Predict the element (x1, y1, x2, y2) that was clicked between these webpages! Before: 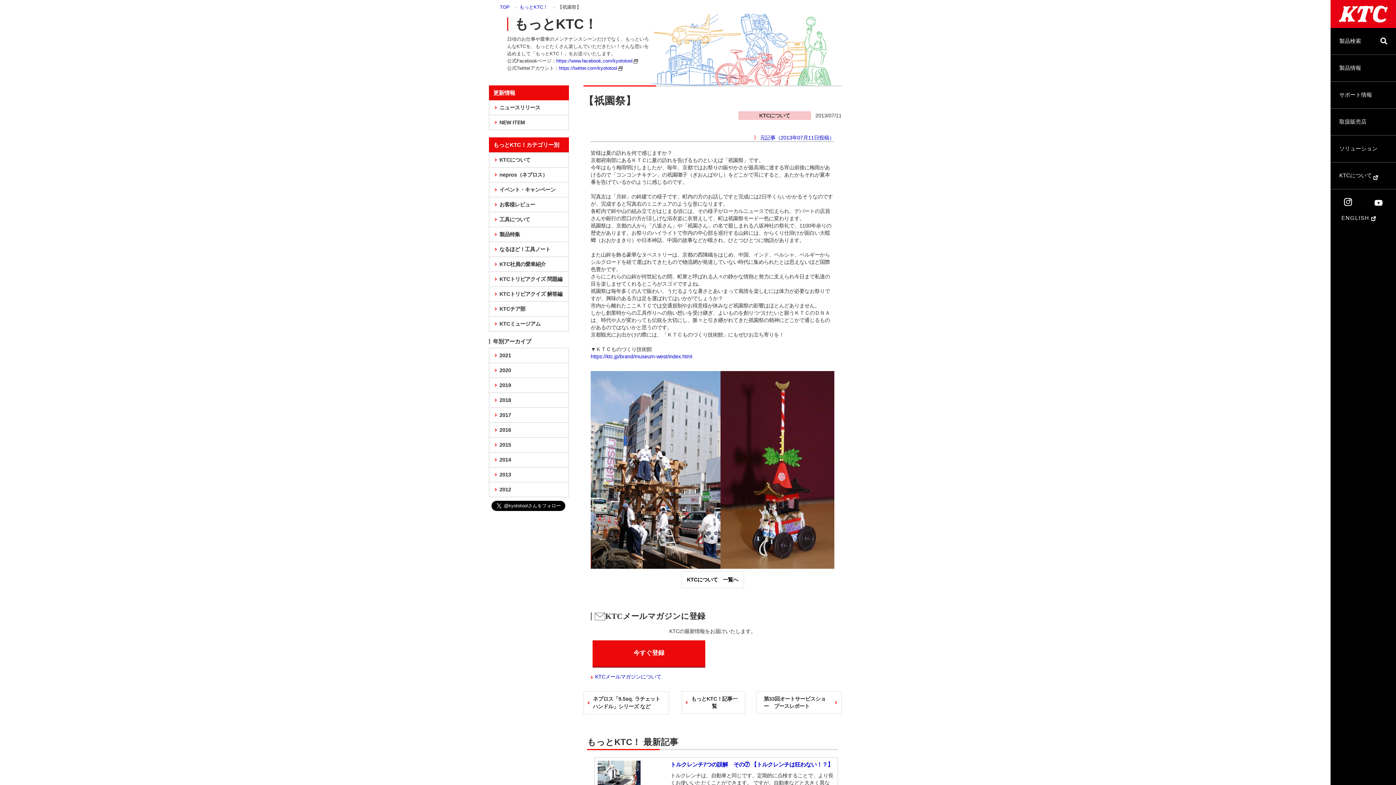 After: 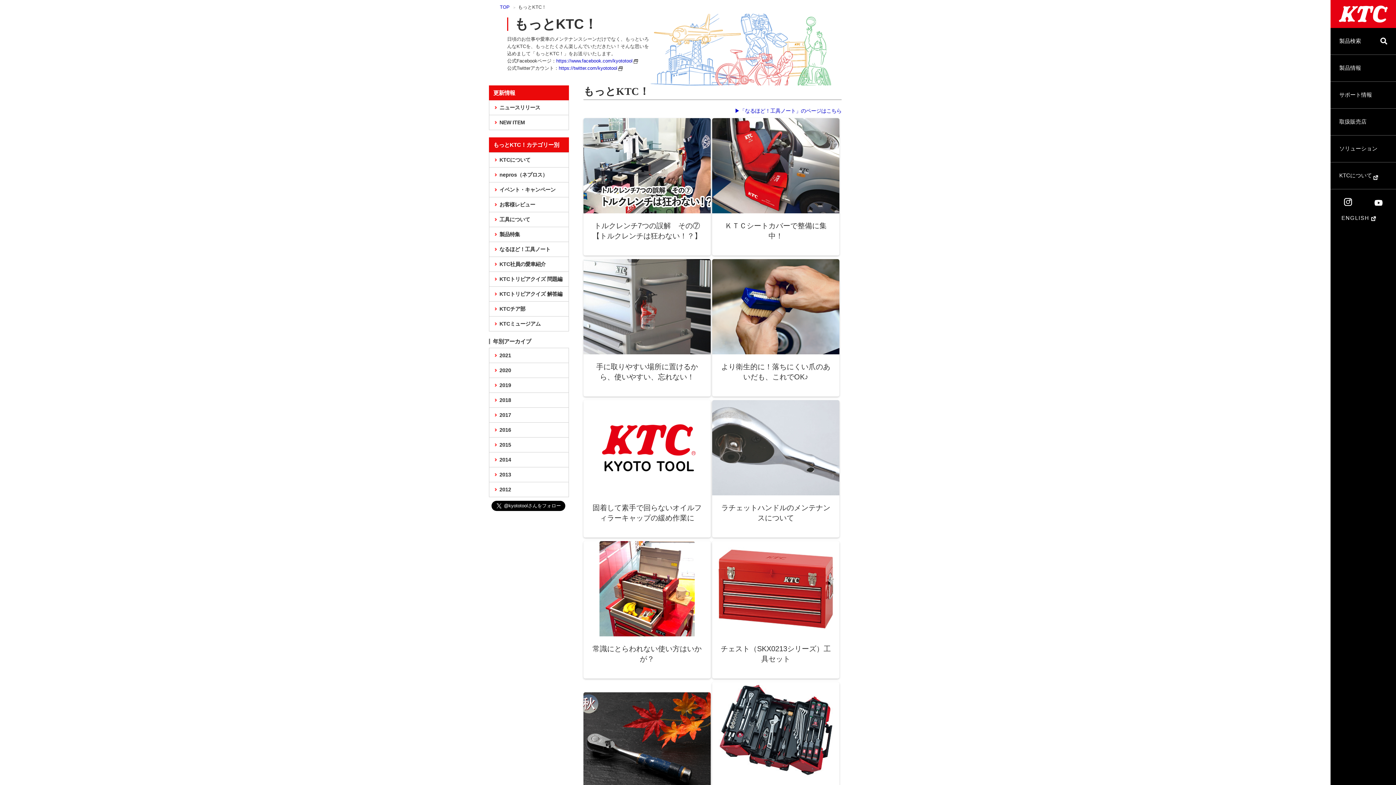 Action: bbox: (519, 4, 548, 9) label: もっとKTC！